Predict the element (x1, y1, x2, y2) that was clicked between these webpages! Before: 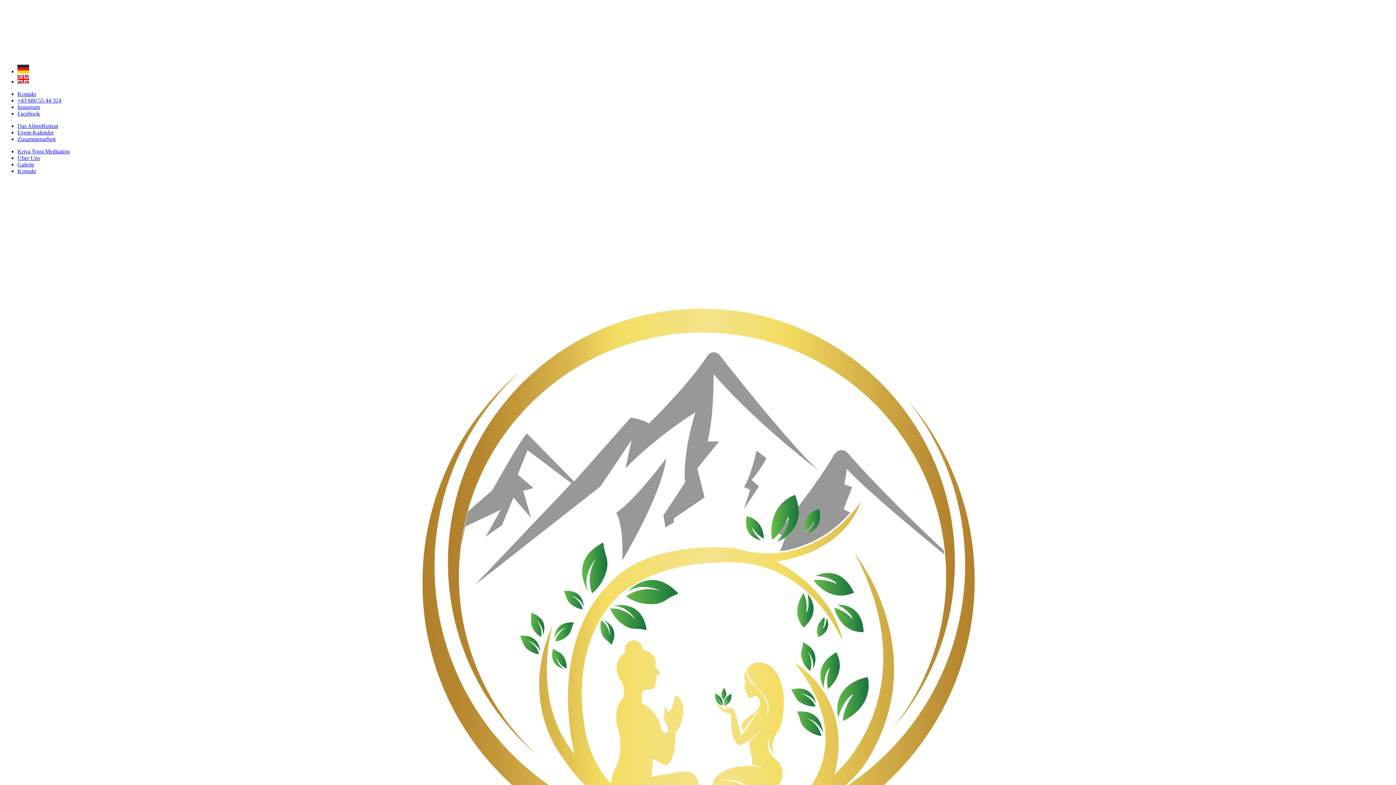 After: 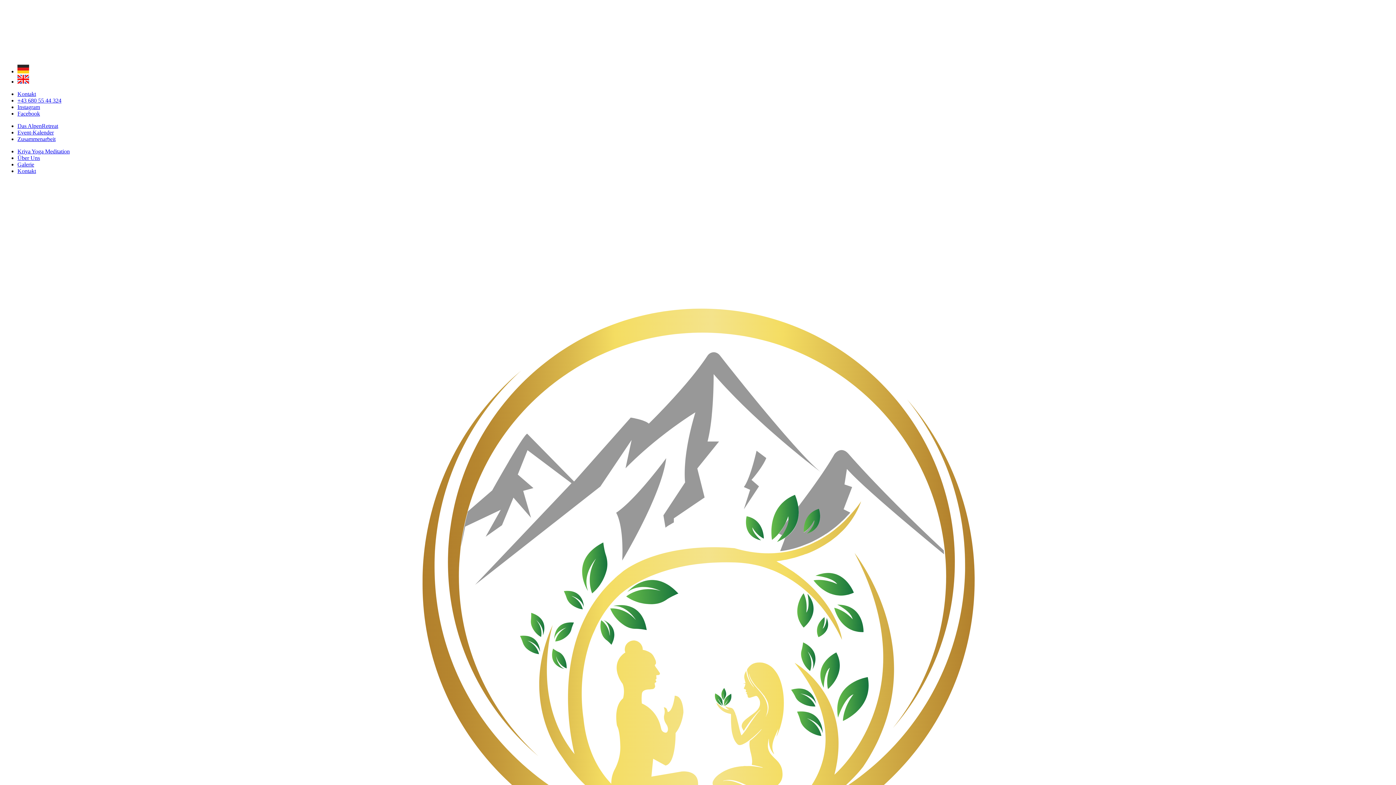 Action: bbox: (17, 68, 29, 74)